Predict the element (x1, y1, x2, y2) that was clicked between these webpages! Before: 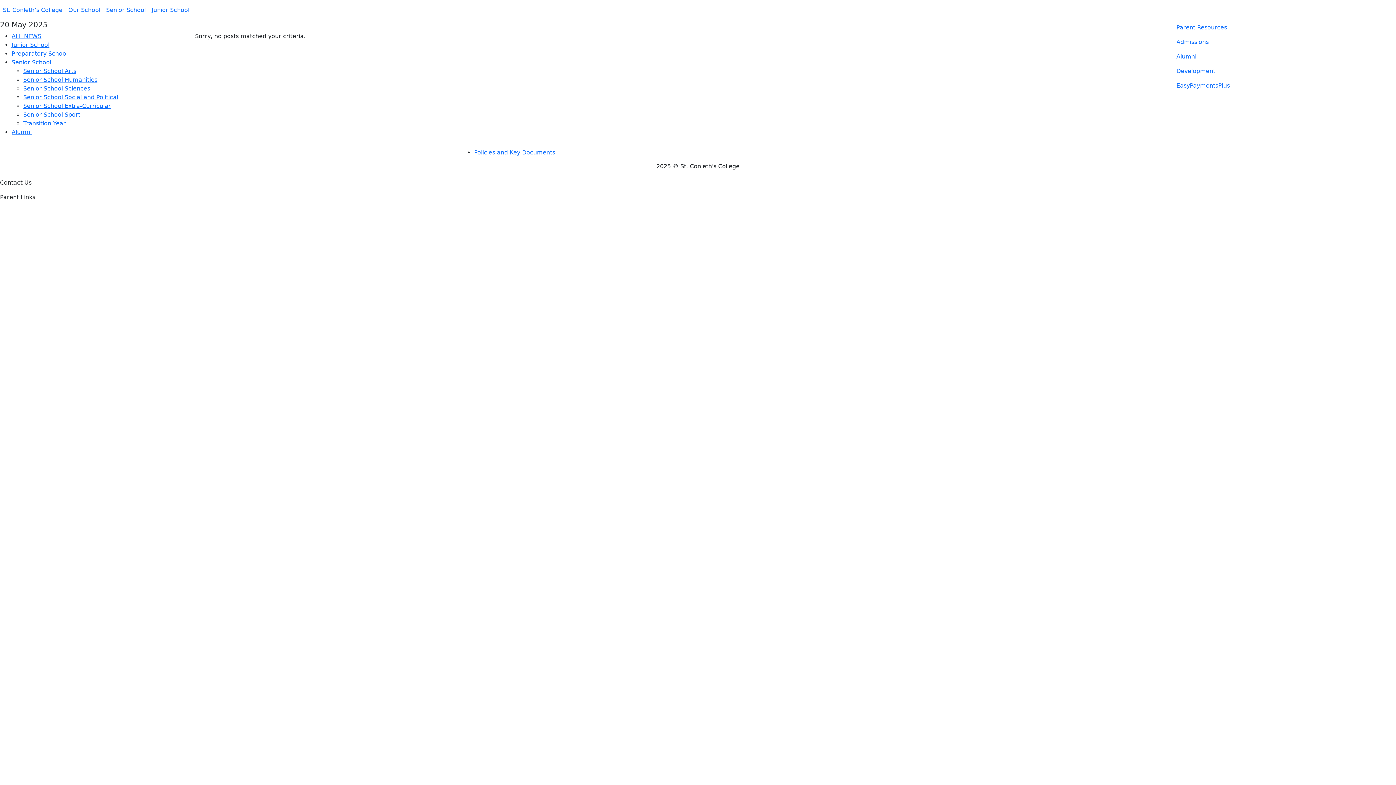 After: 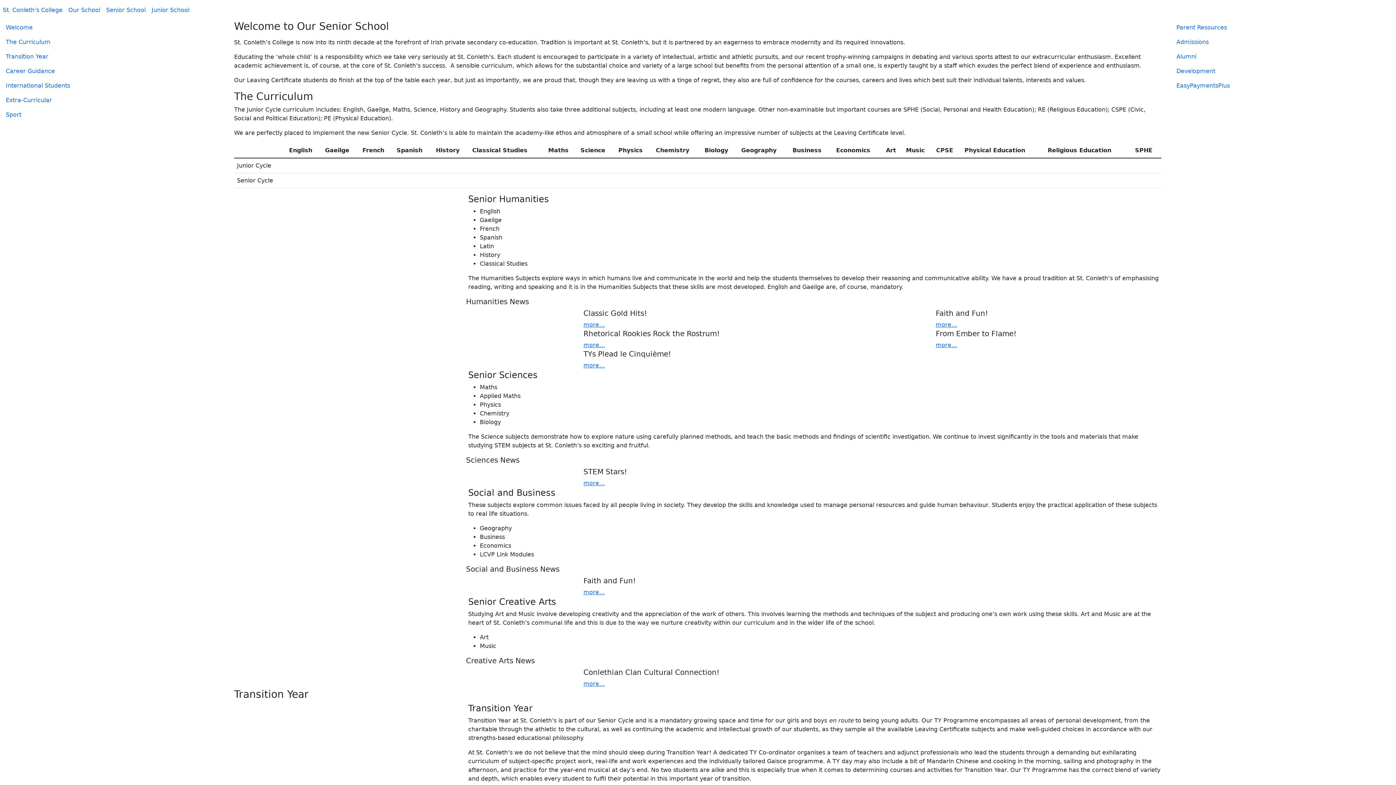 Action: bbox: (103, 2, 148, 17) label: Senior School